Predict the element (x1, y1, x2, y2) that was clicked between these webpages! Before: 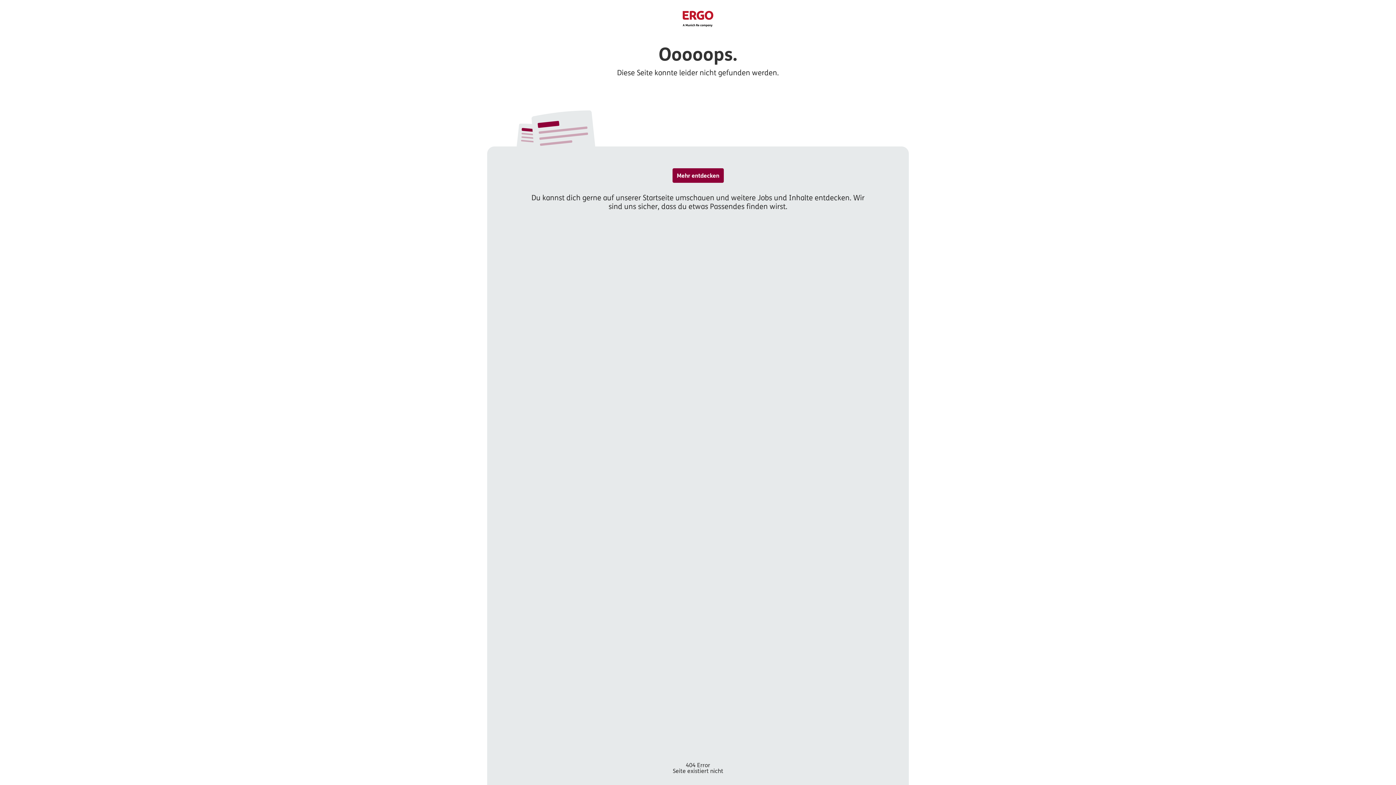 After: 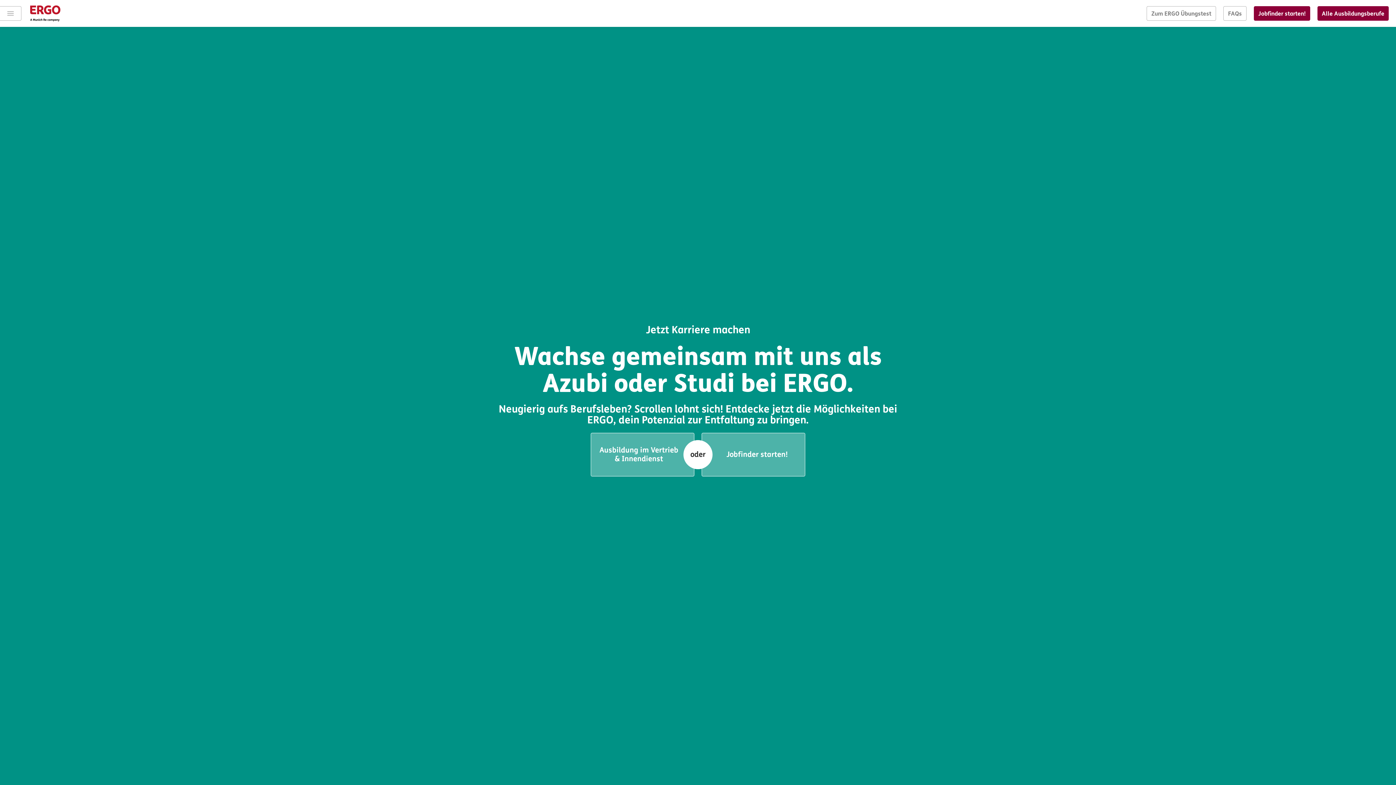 Action: label: Mehr entdecken bbox: (672, 168, 723, 182)